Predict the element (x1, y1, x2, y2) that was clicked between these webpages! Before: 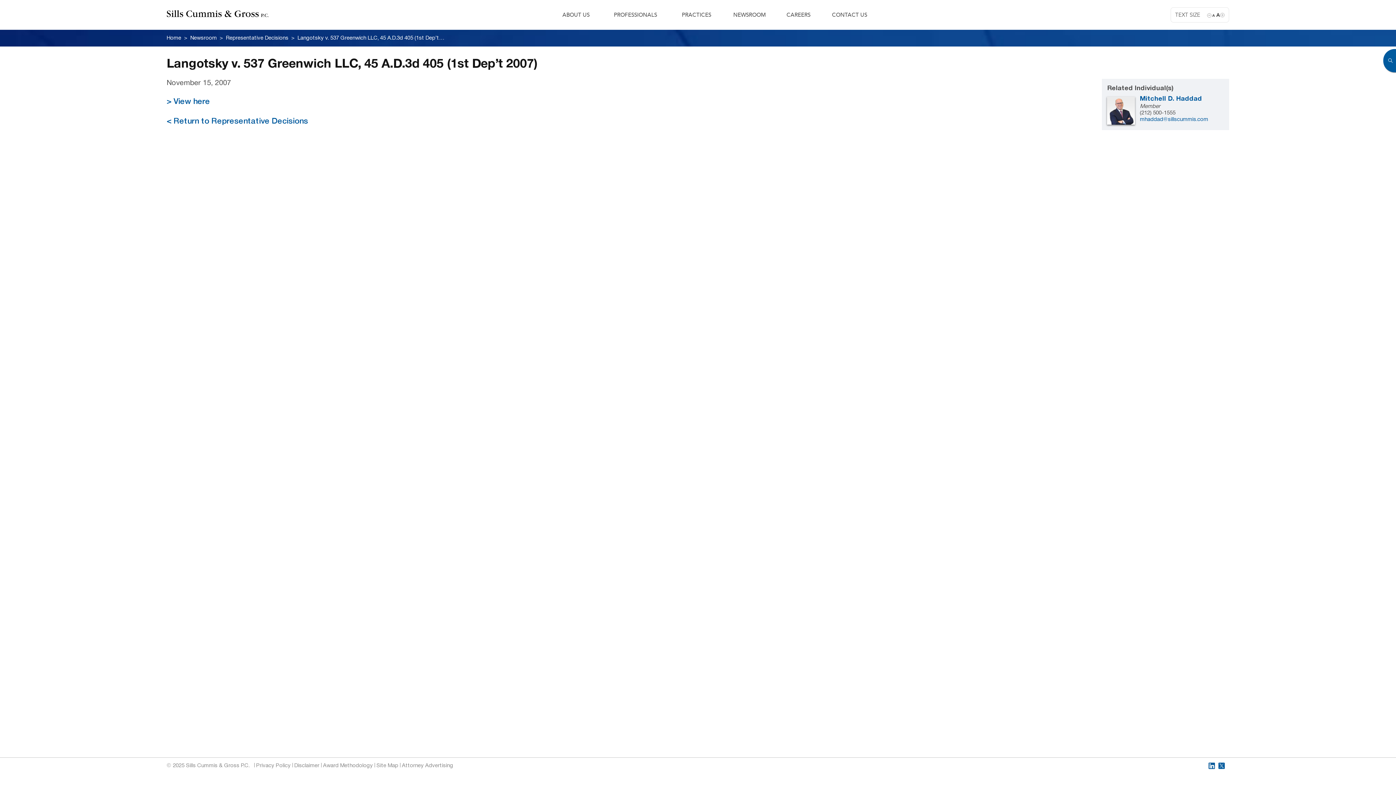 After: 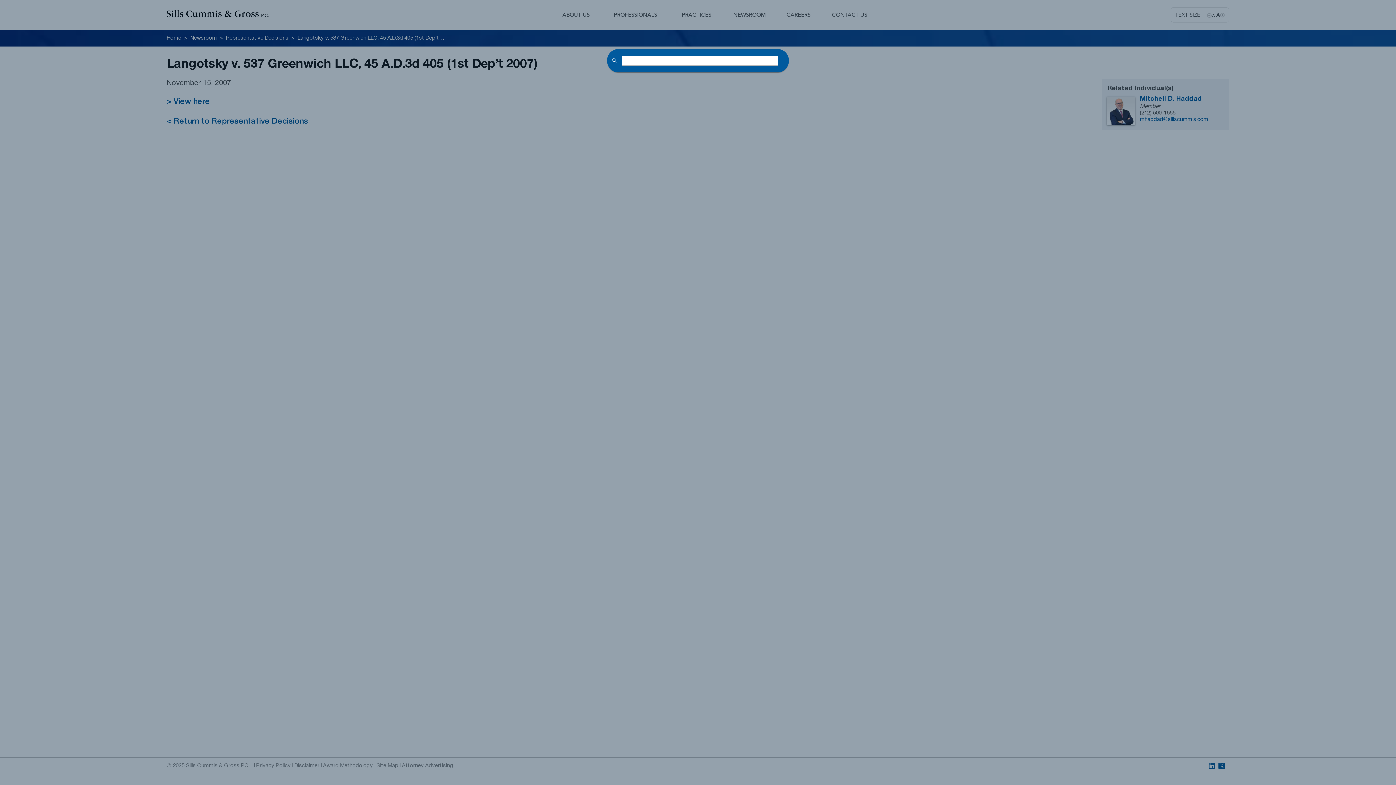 Action: bbox: (1385, 55, 1396, 66)